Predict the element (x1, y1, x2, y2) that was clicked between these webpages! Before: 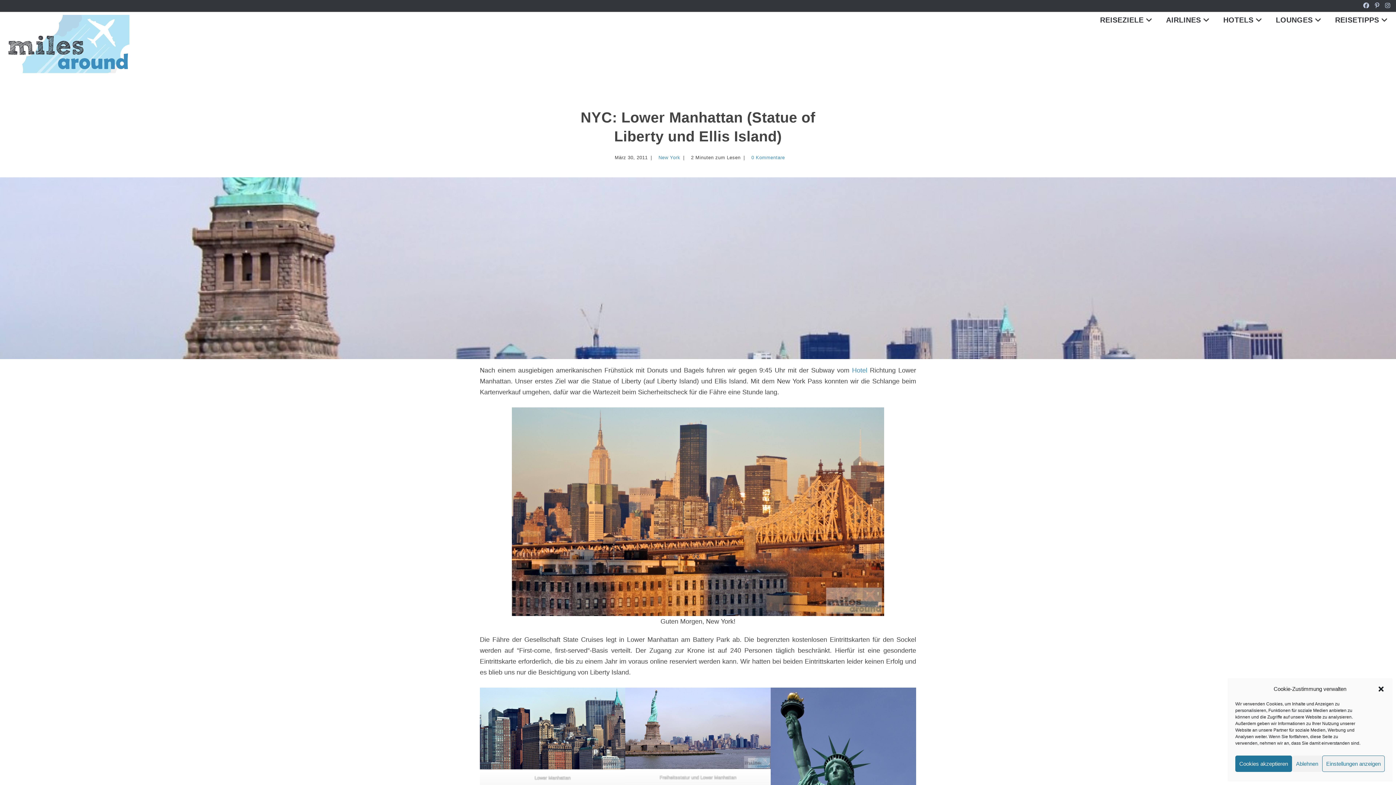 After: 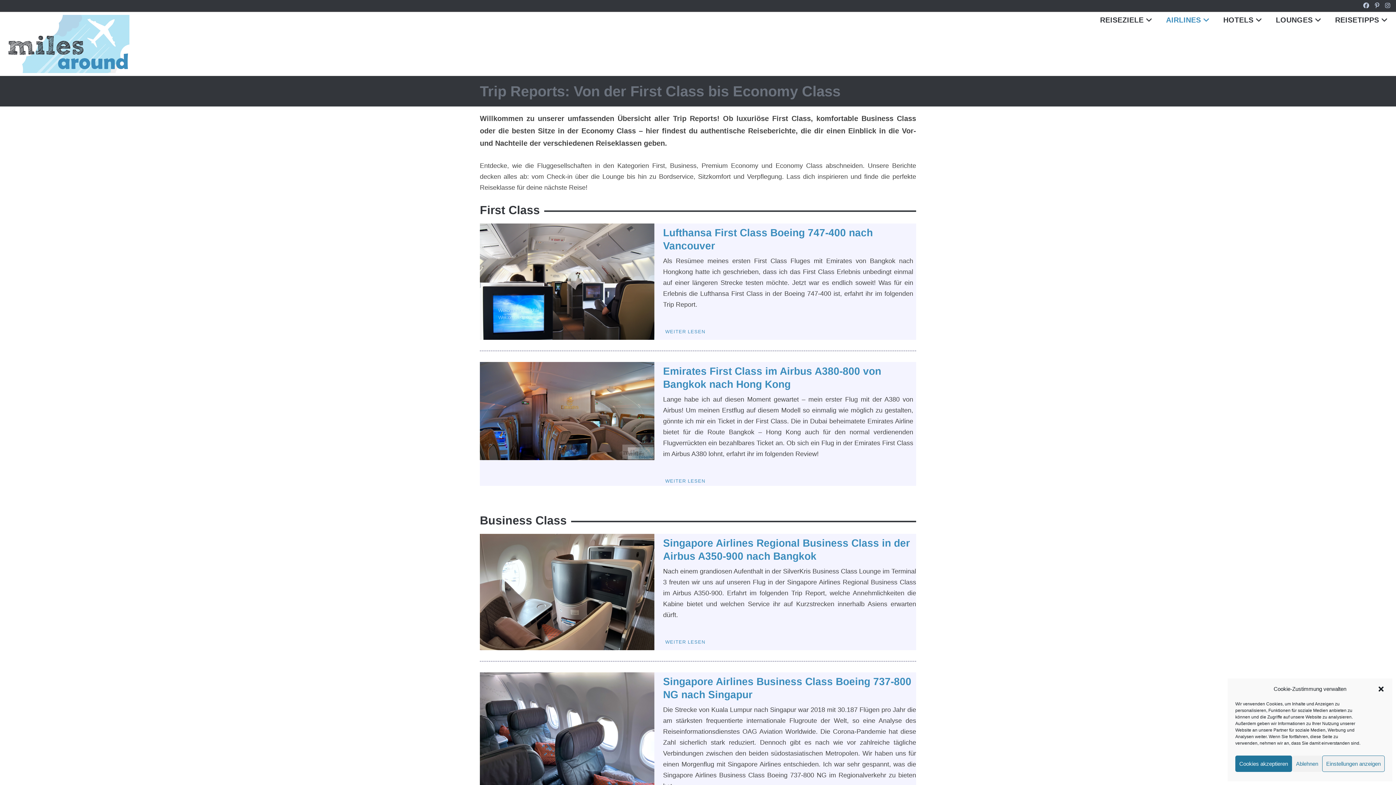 Action: label: AIRLINES bbox: (1160, 14, 1217, 25)